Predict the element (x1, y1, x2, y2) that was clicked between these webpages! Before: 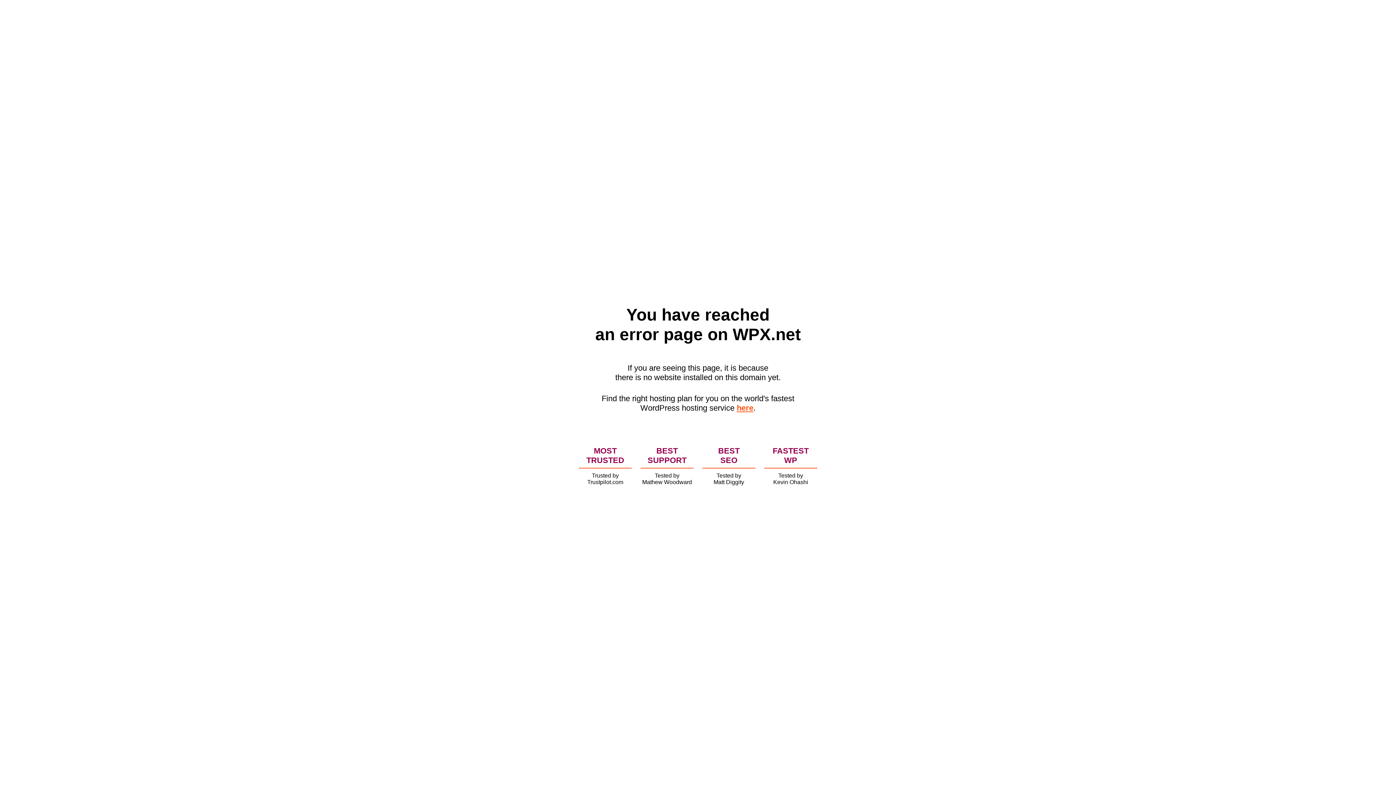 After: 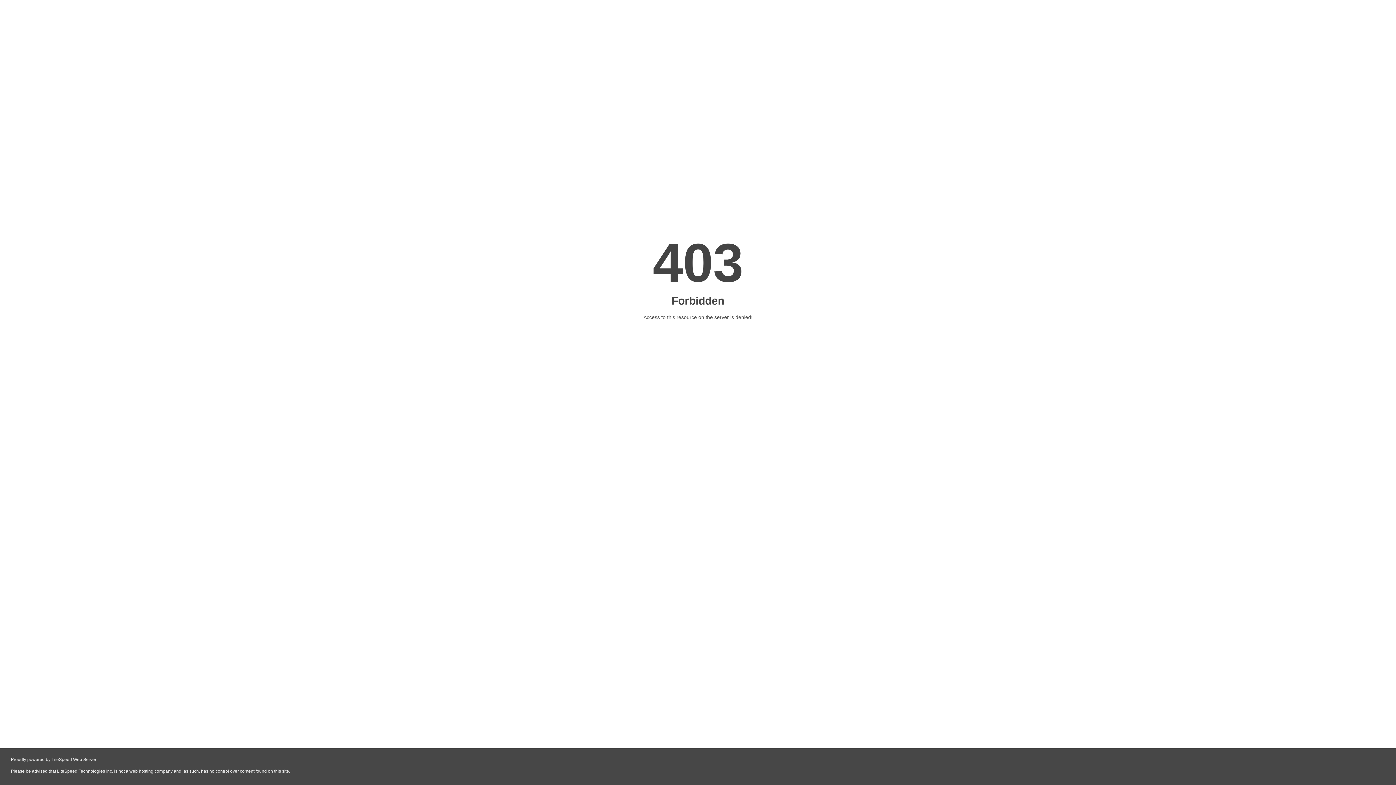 Action: label: here bbox: (736, 403, 753, 412)